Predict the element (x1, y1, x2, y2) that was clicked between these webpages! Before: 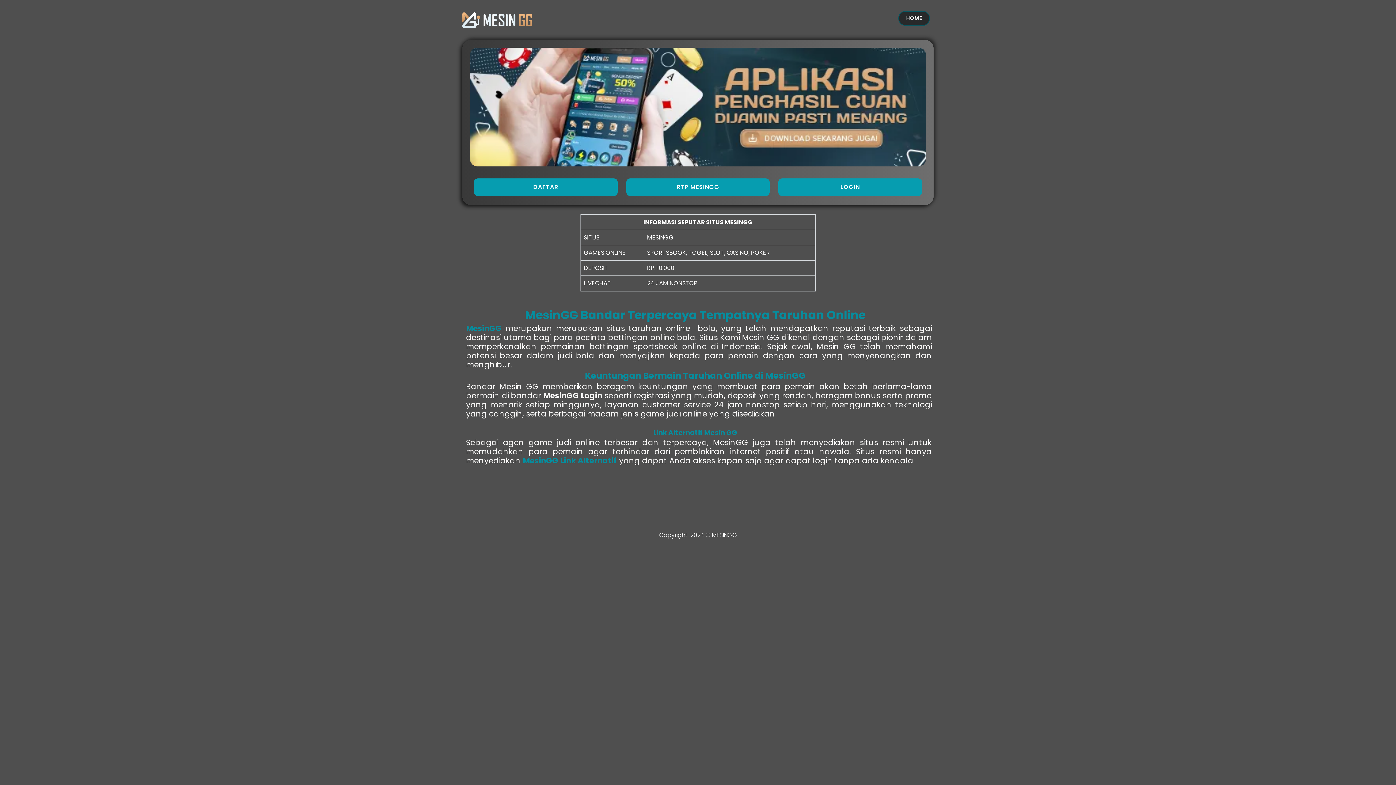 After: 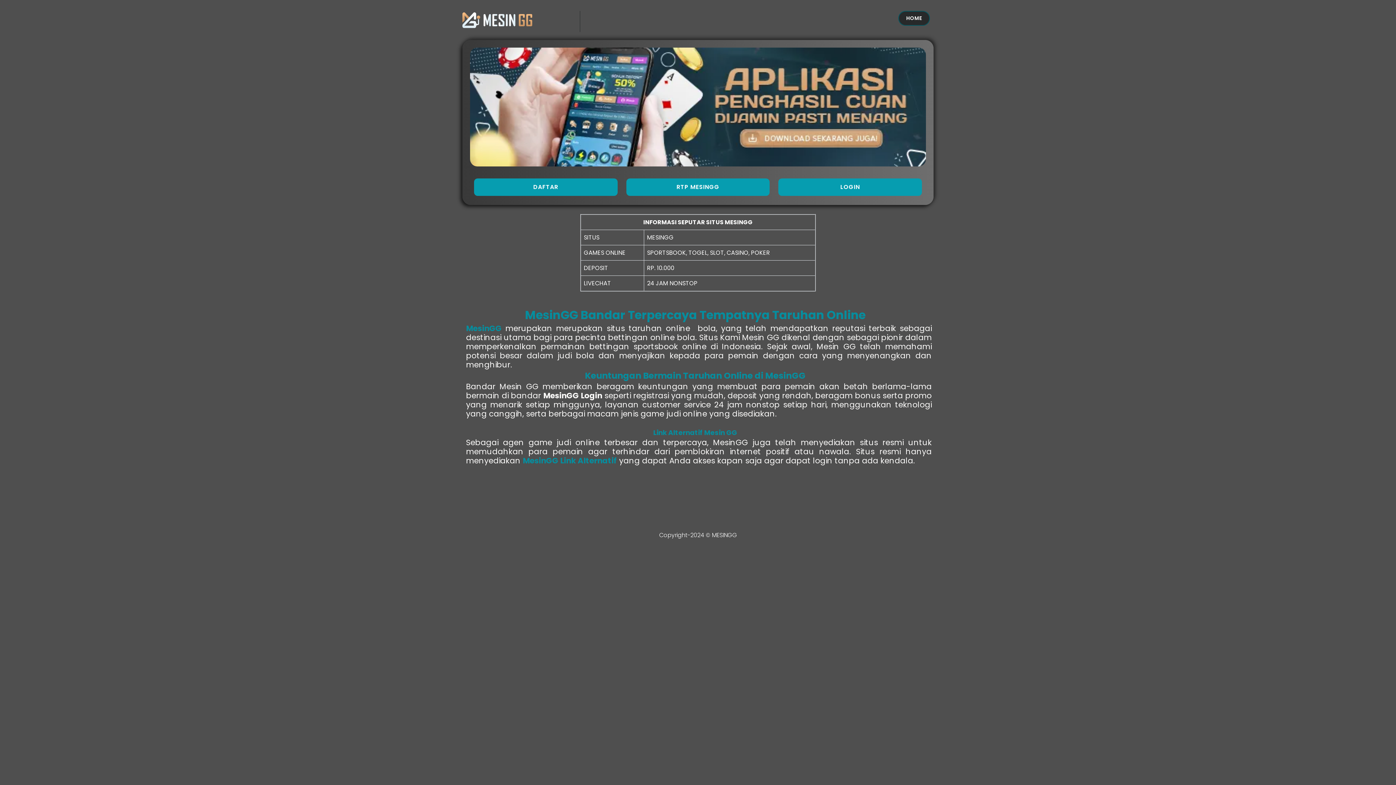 Action: bbox: (462, 10, 580, 32)